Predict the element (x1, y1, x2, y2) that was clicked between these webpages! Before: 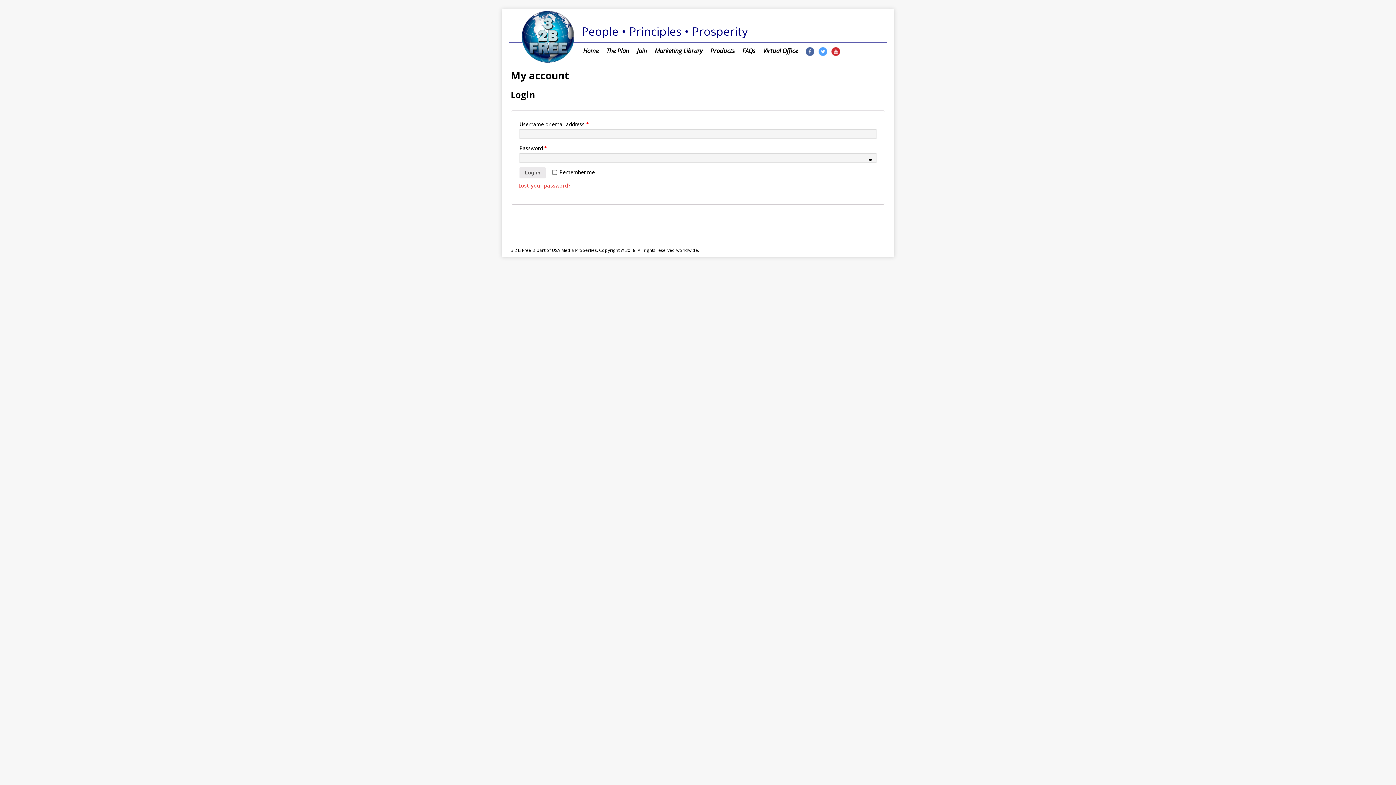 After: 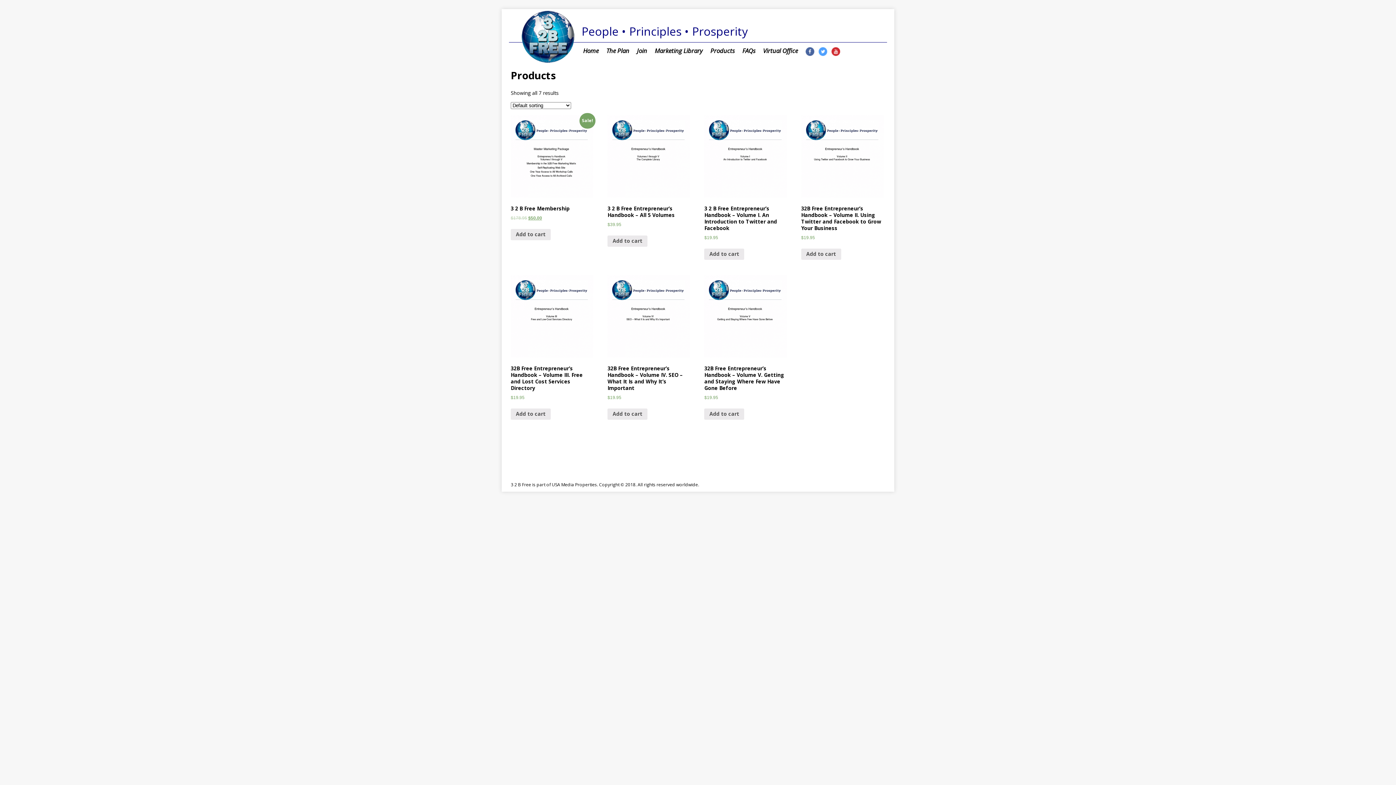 Action: label: Products bbox: (706, 42, 738, 59)